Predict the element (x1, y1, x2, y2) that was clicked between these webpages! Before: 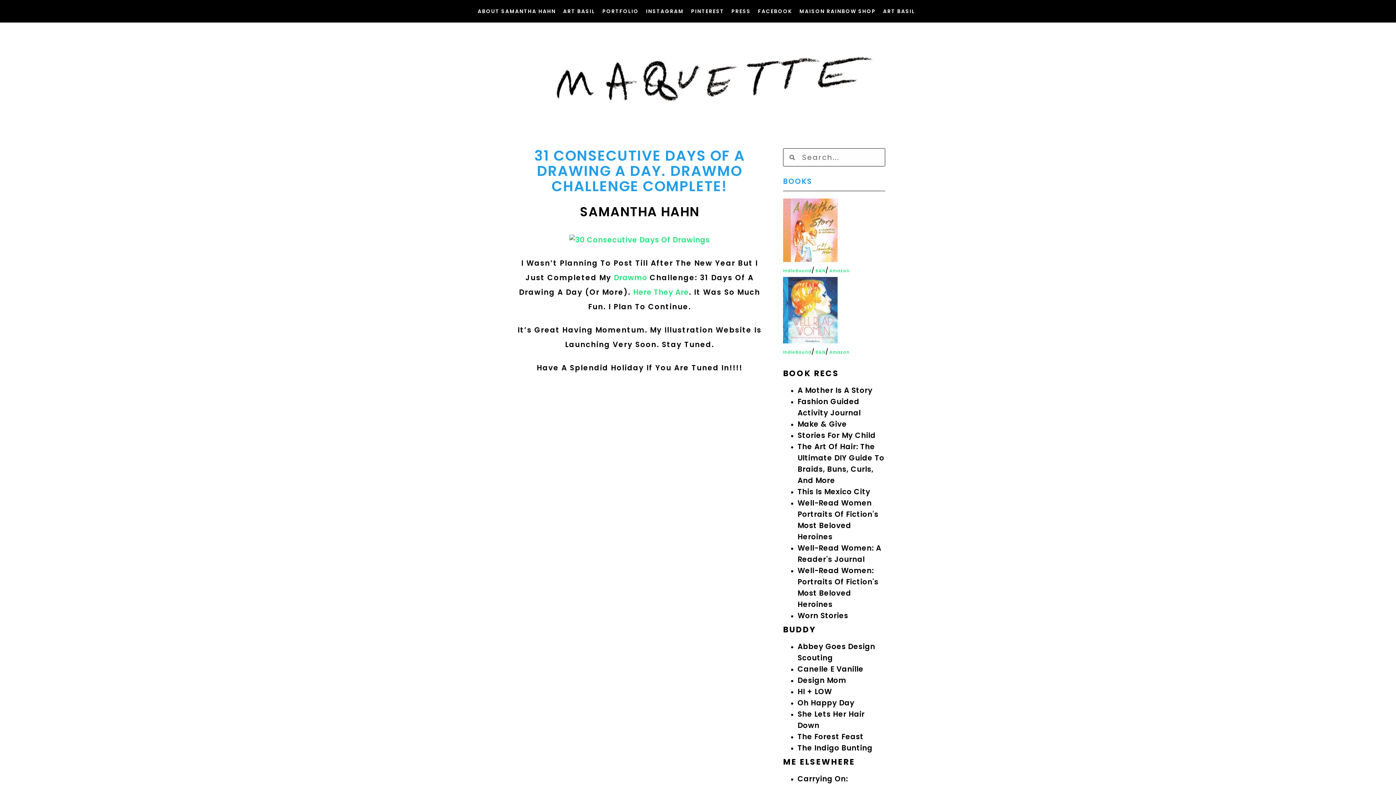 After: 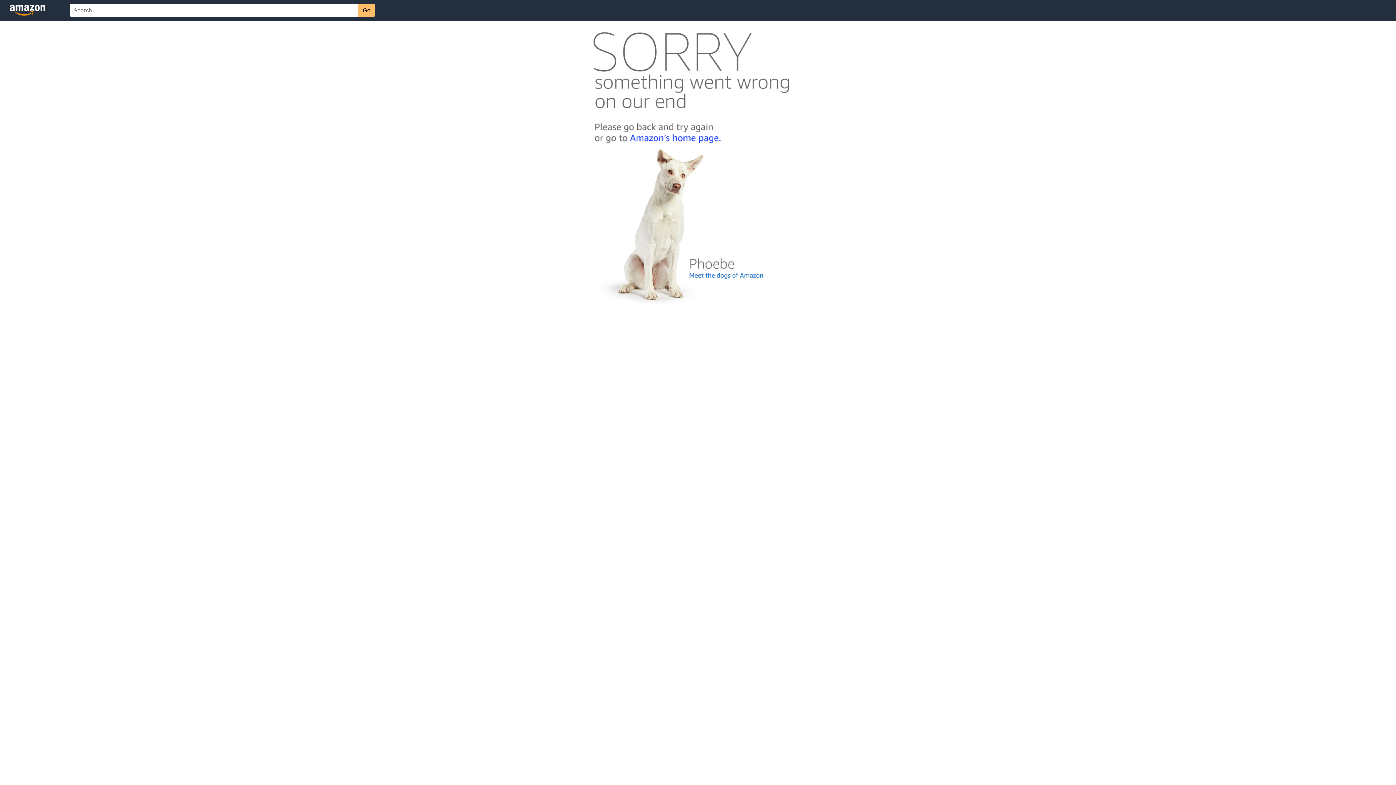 Action: bbox: (797, 419, 847, 429) label: Make & Give